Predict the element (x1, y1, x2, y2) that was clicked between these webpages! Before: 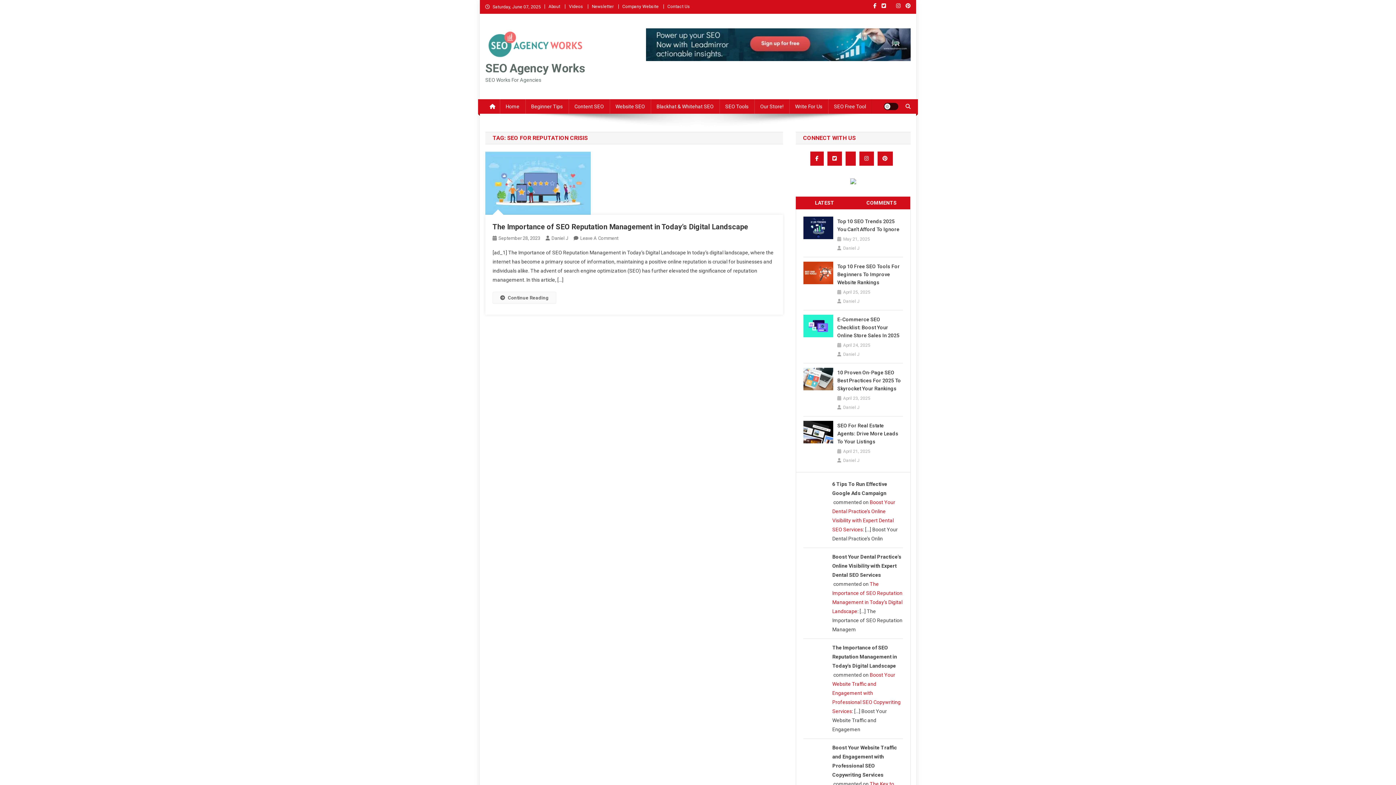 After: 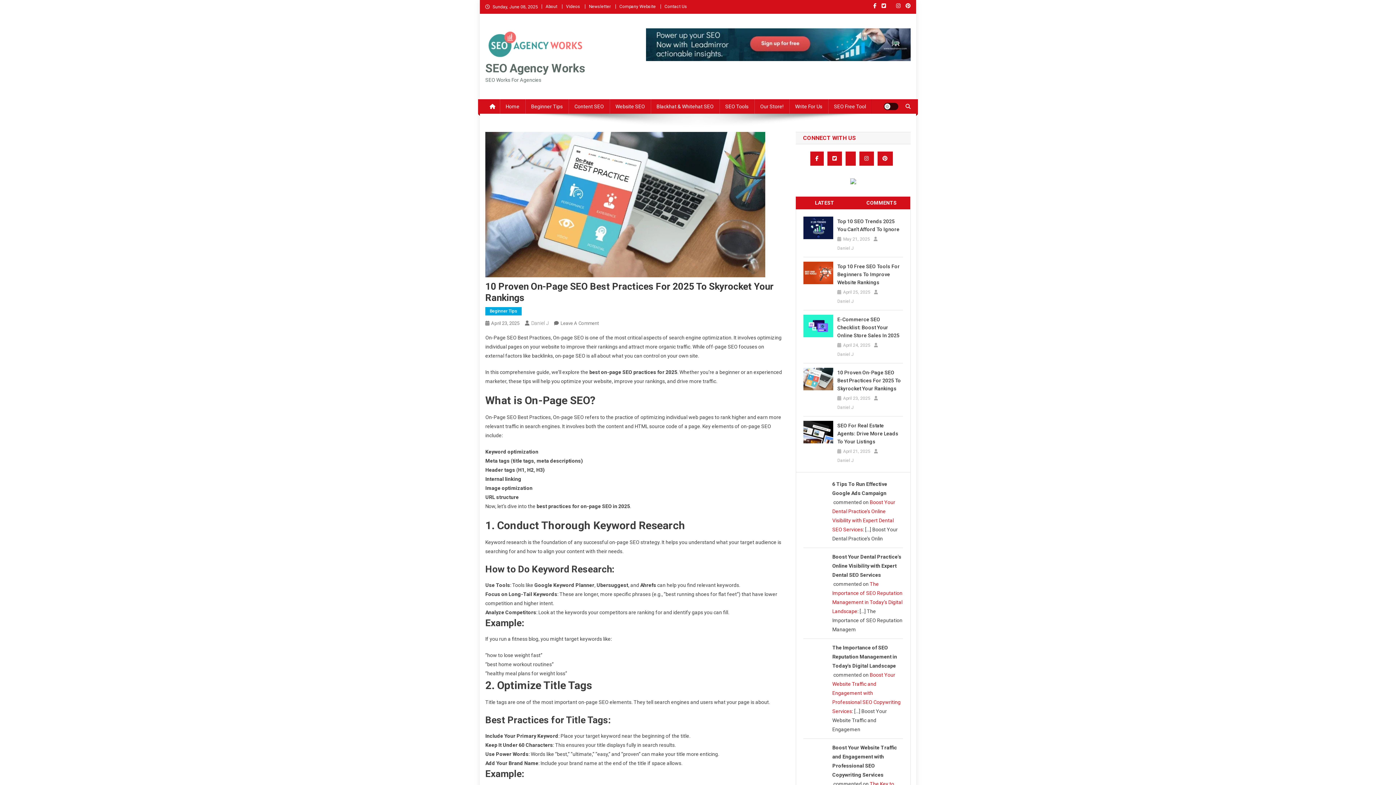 Action: bbox: (843, 394, 870, 402) label: April 23, 2025